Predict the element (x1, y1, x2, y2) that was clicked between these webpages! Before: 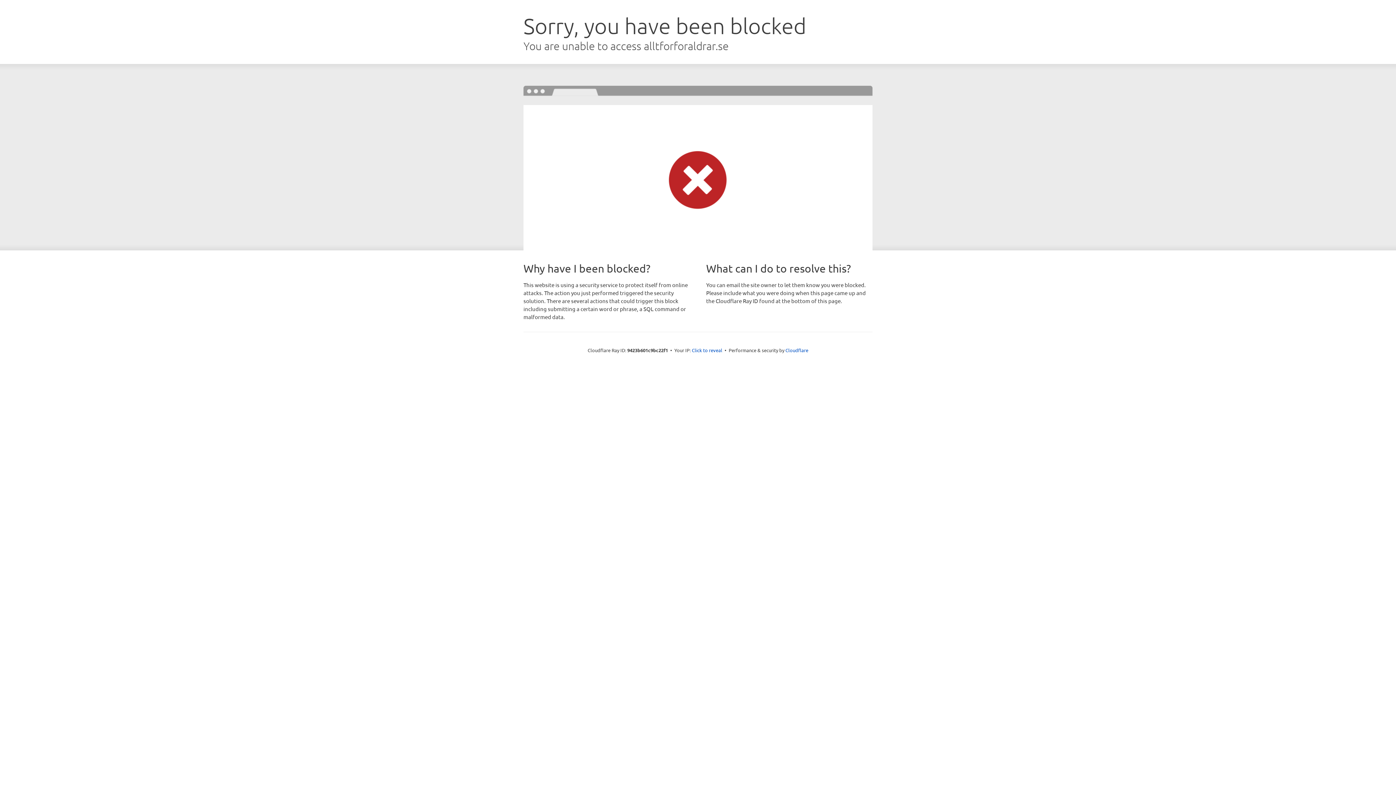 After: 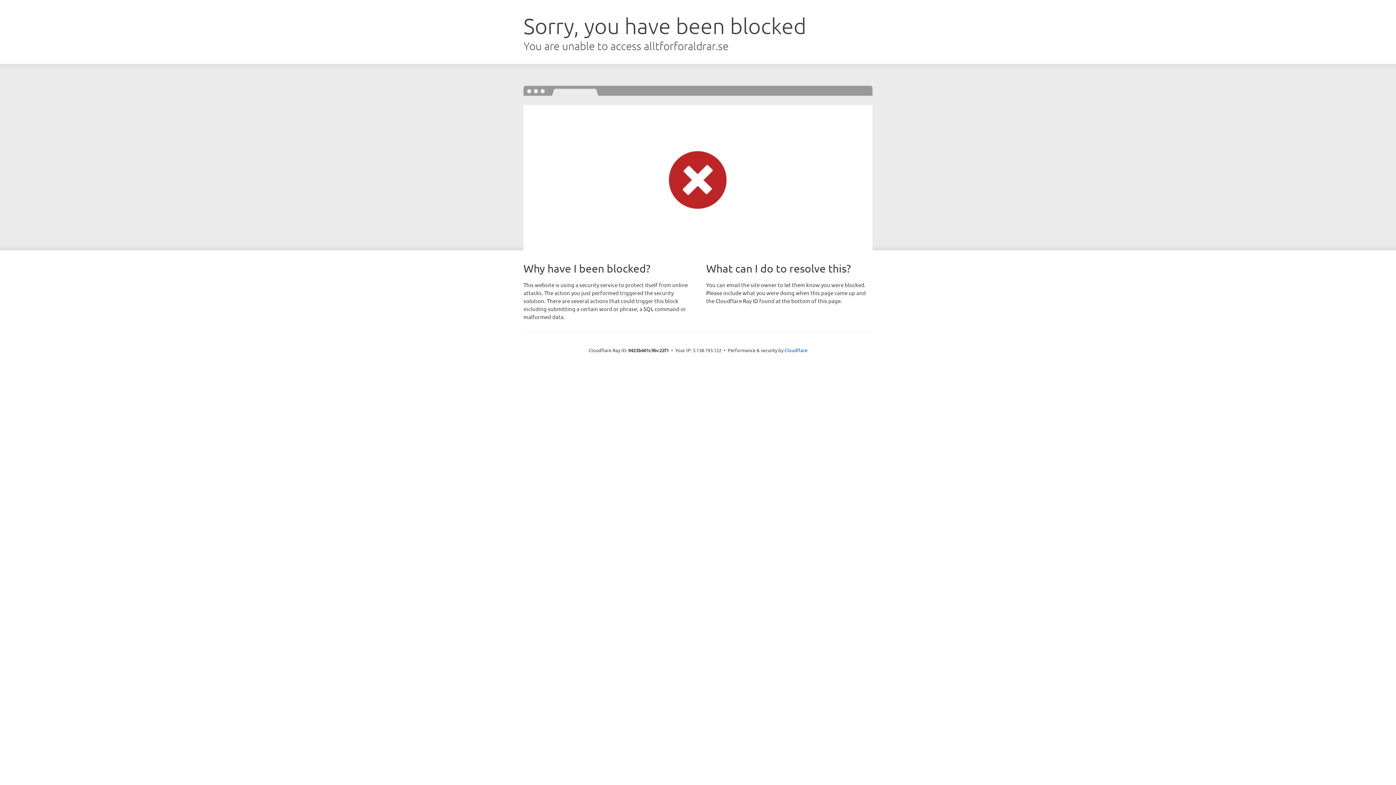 Action: bbox: (692, 346, 722, 353) label: Click to reveal